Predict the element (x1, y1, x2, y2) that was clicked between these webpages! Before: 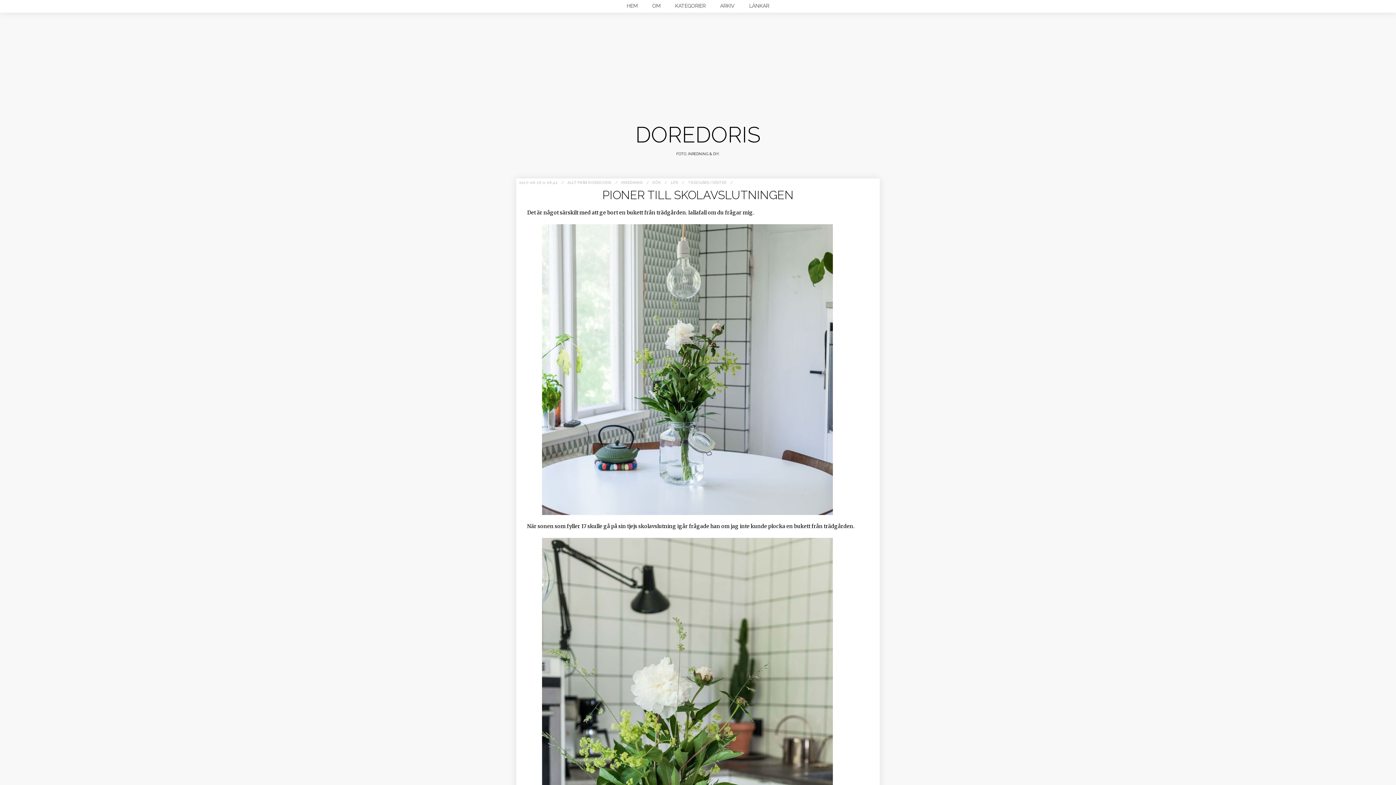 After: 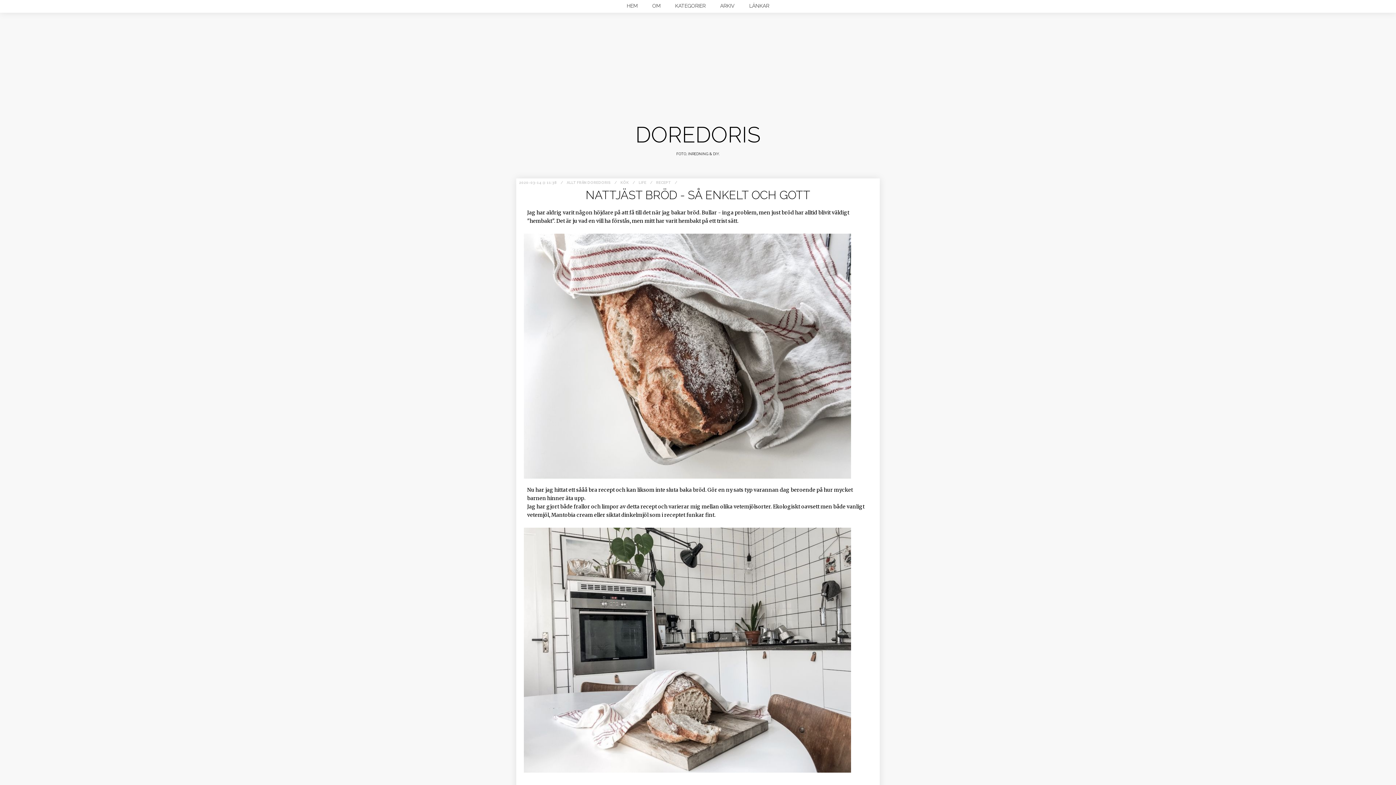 Action: label: HEM bbox: (619, 0, 645, 10)